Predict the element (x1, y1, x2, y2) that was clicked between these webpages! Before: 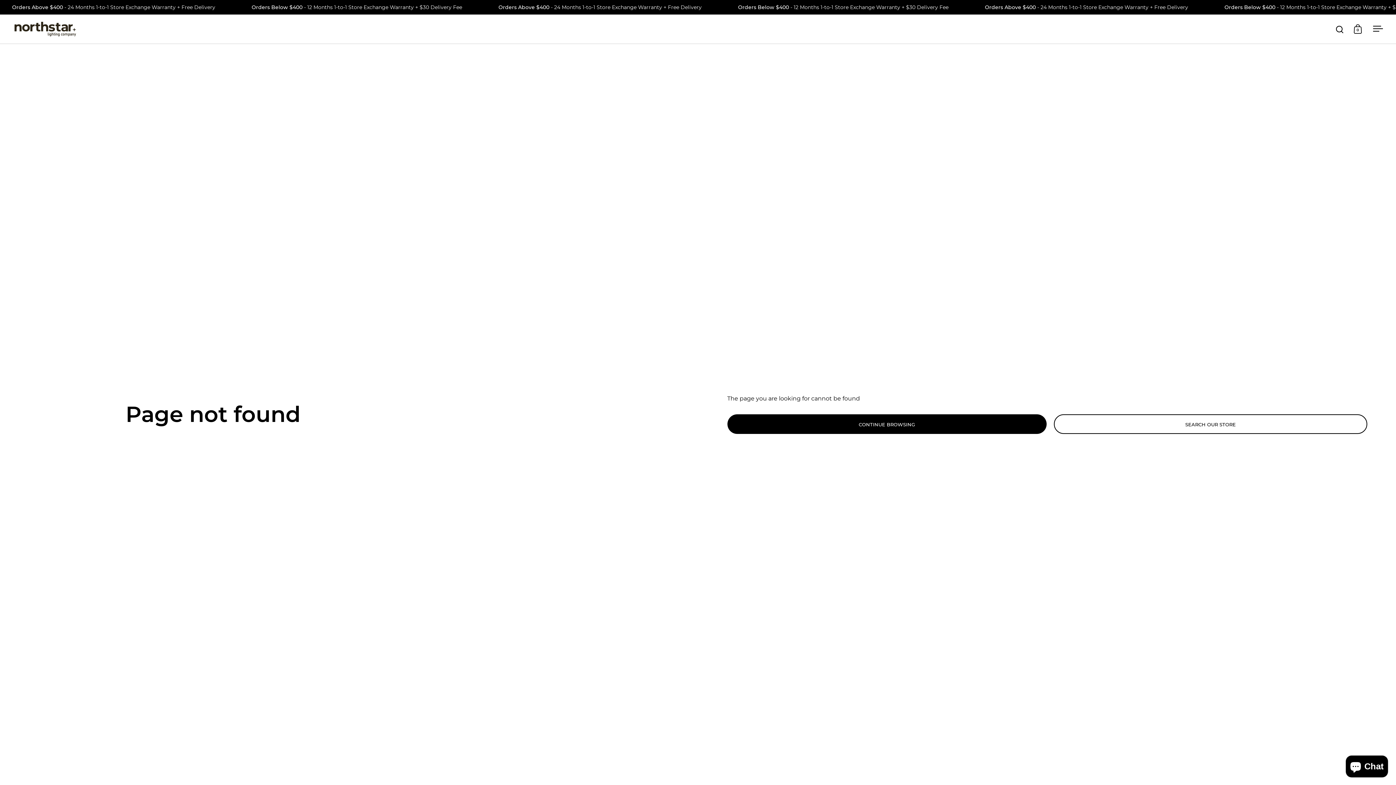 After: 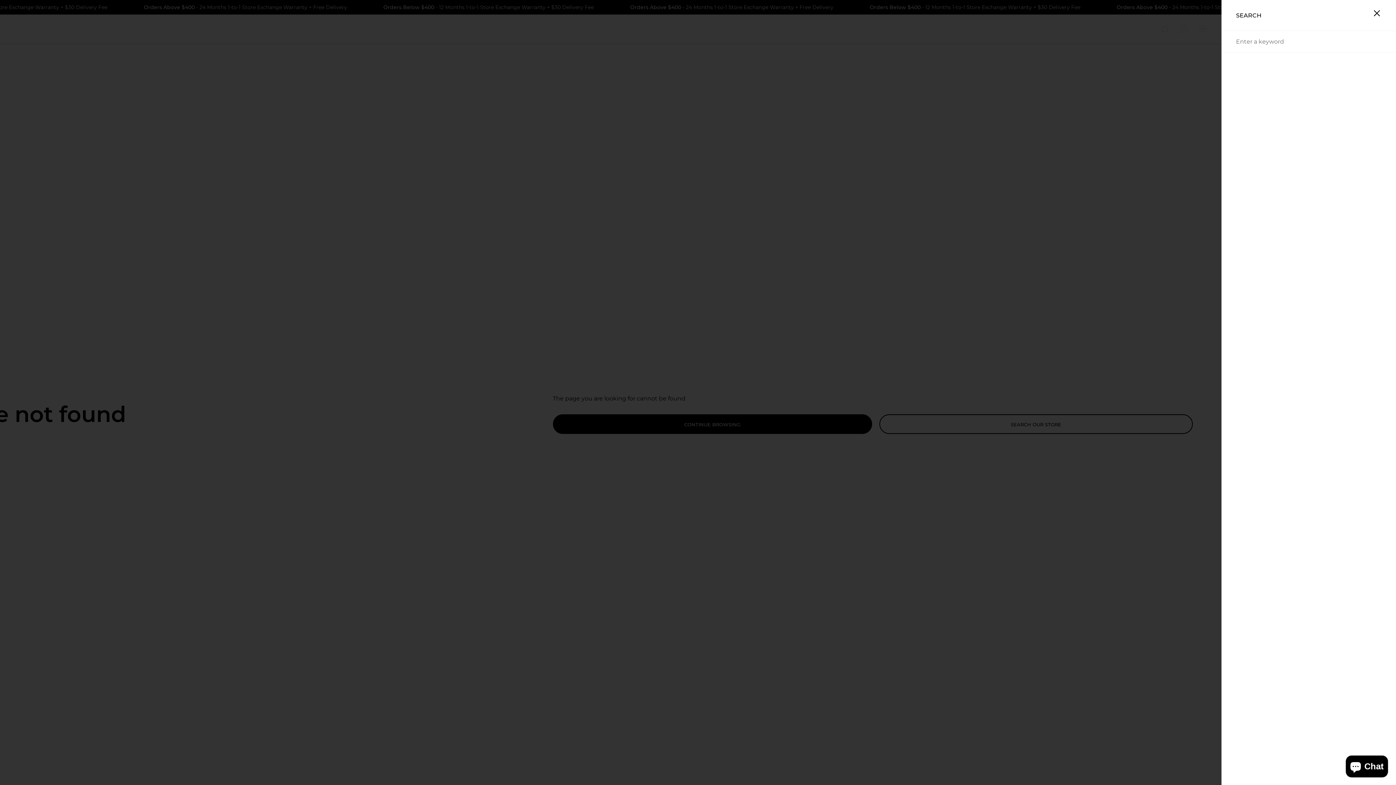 Action: bbox: (1336, 25, 1343, 32)